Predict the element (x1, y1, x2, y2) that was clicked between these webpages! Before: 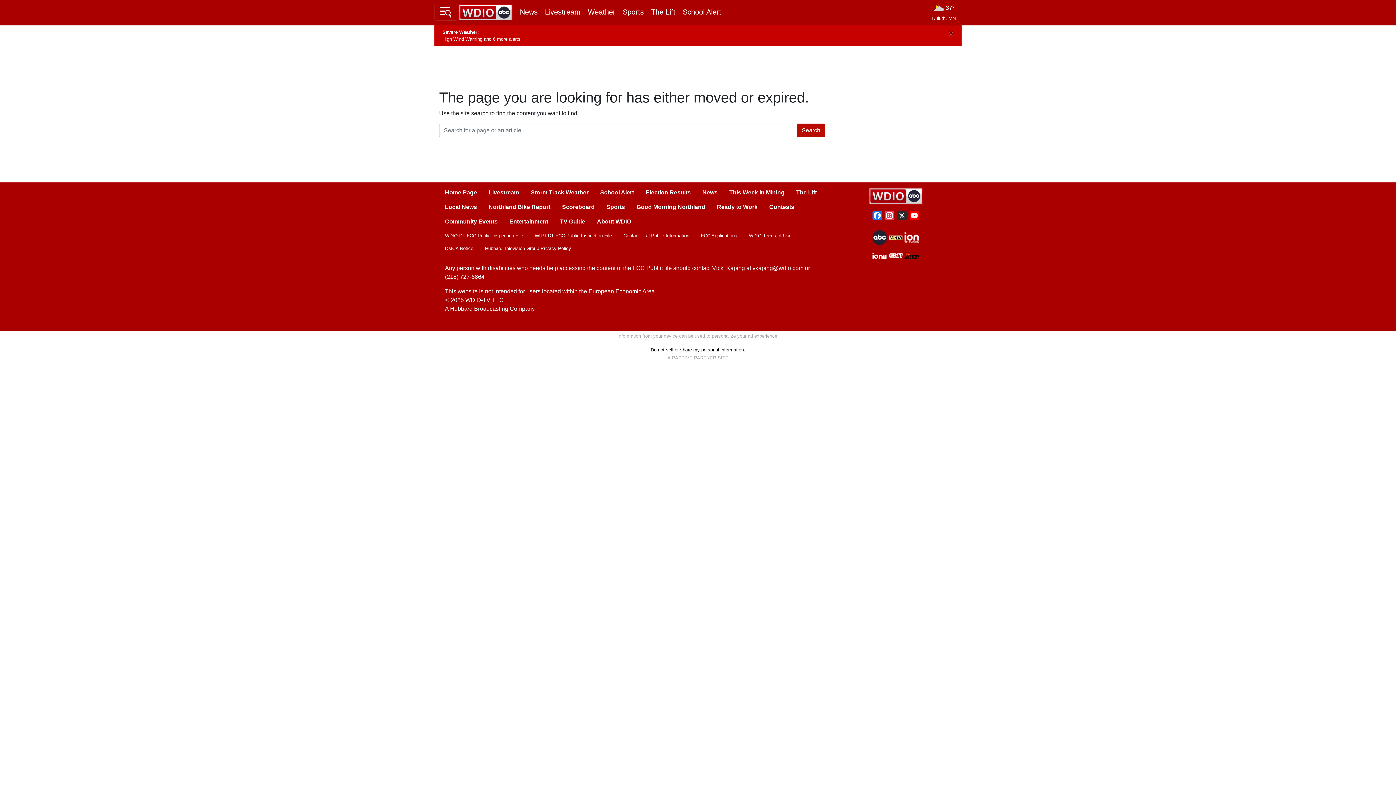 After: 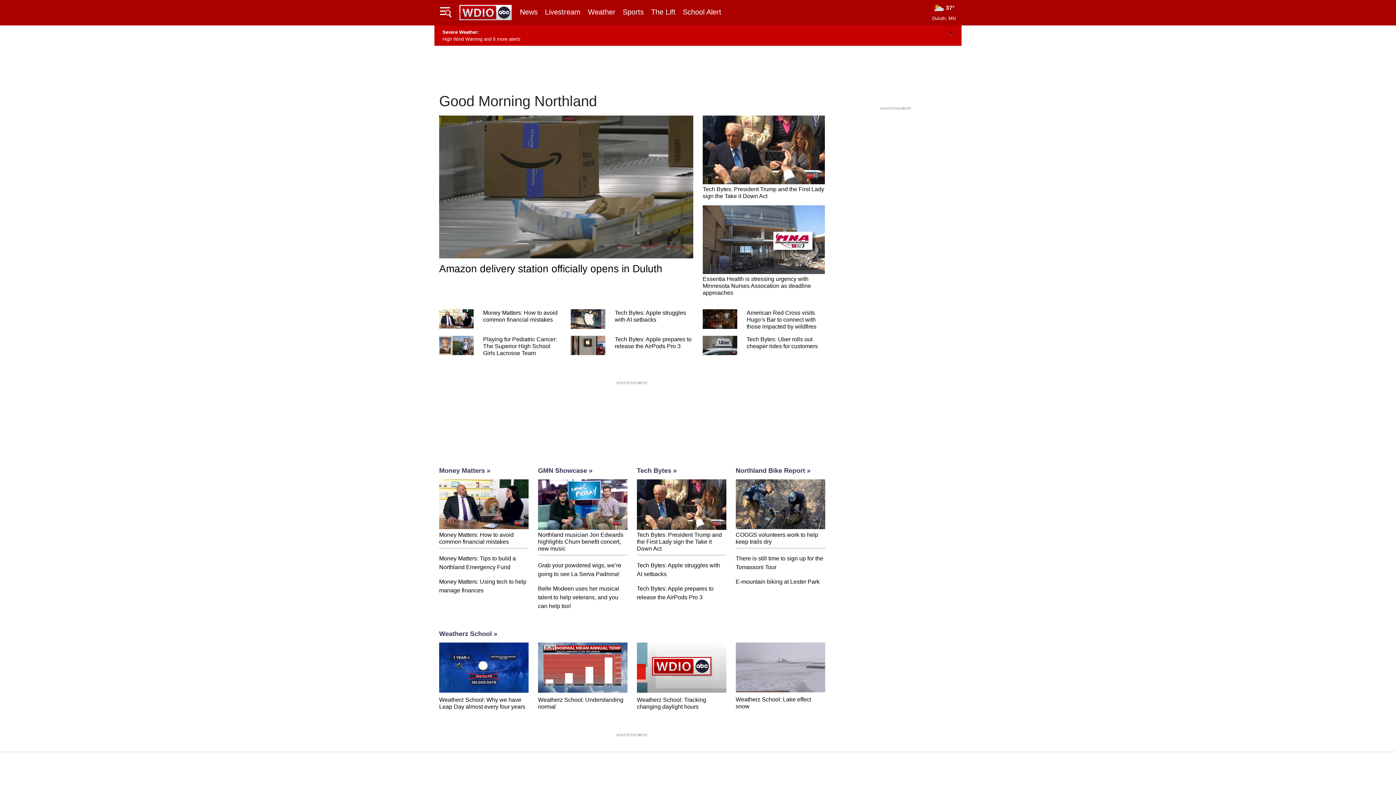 Action: label: Good Morning Northland bbox: (630, 200, 711, 214)